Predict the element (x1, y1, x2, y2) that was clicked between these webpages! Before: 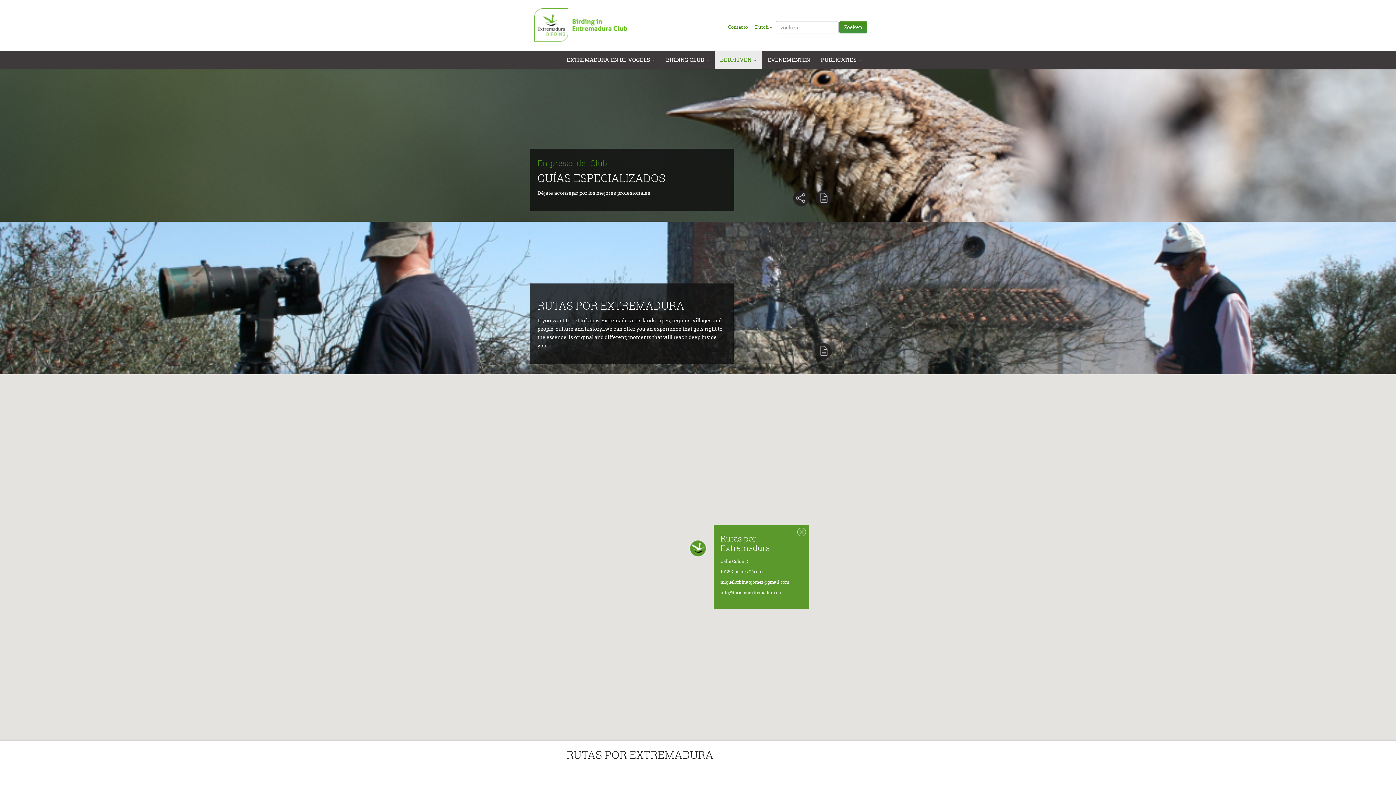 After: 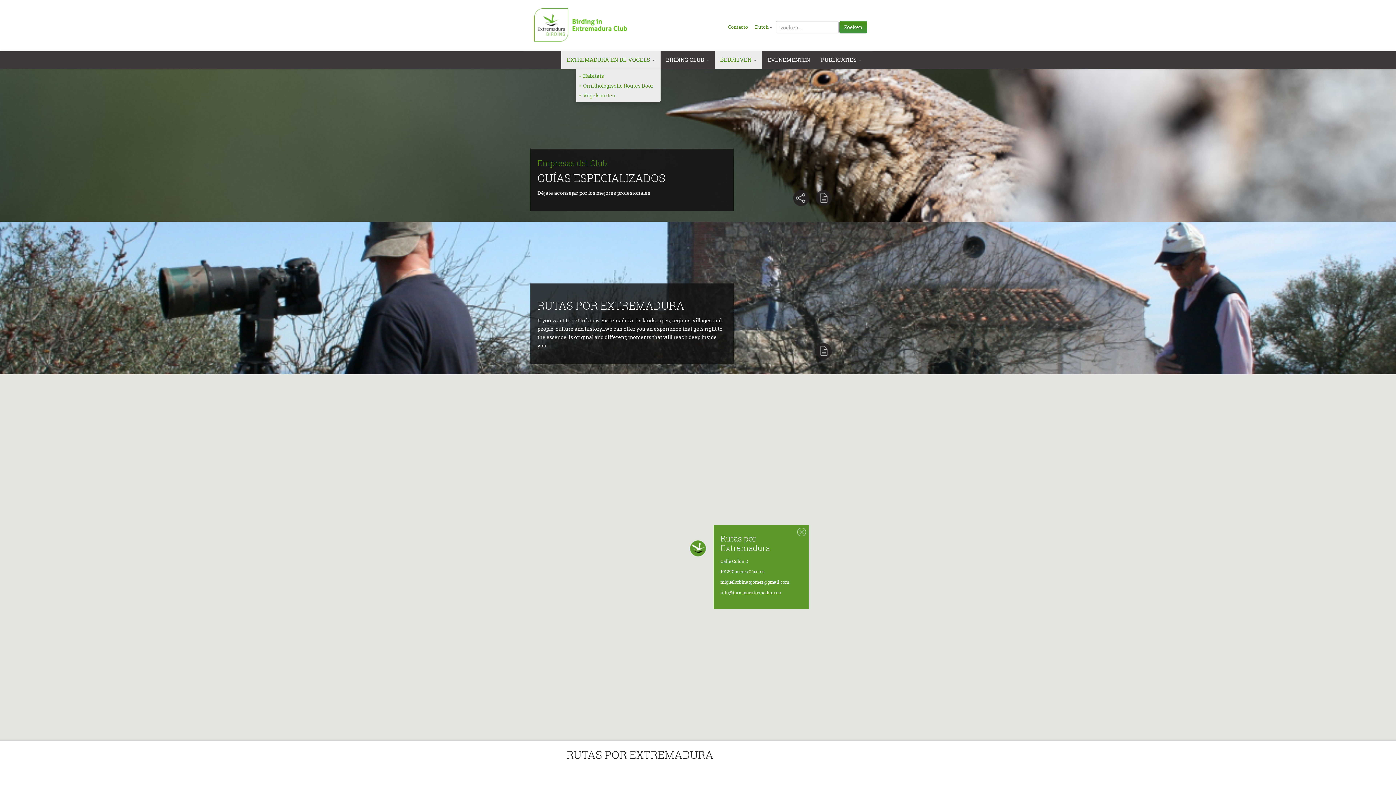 Action: bbox: (561, 50, 660, 69) label: EXTREMADURA EN DE VOGELS 